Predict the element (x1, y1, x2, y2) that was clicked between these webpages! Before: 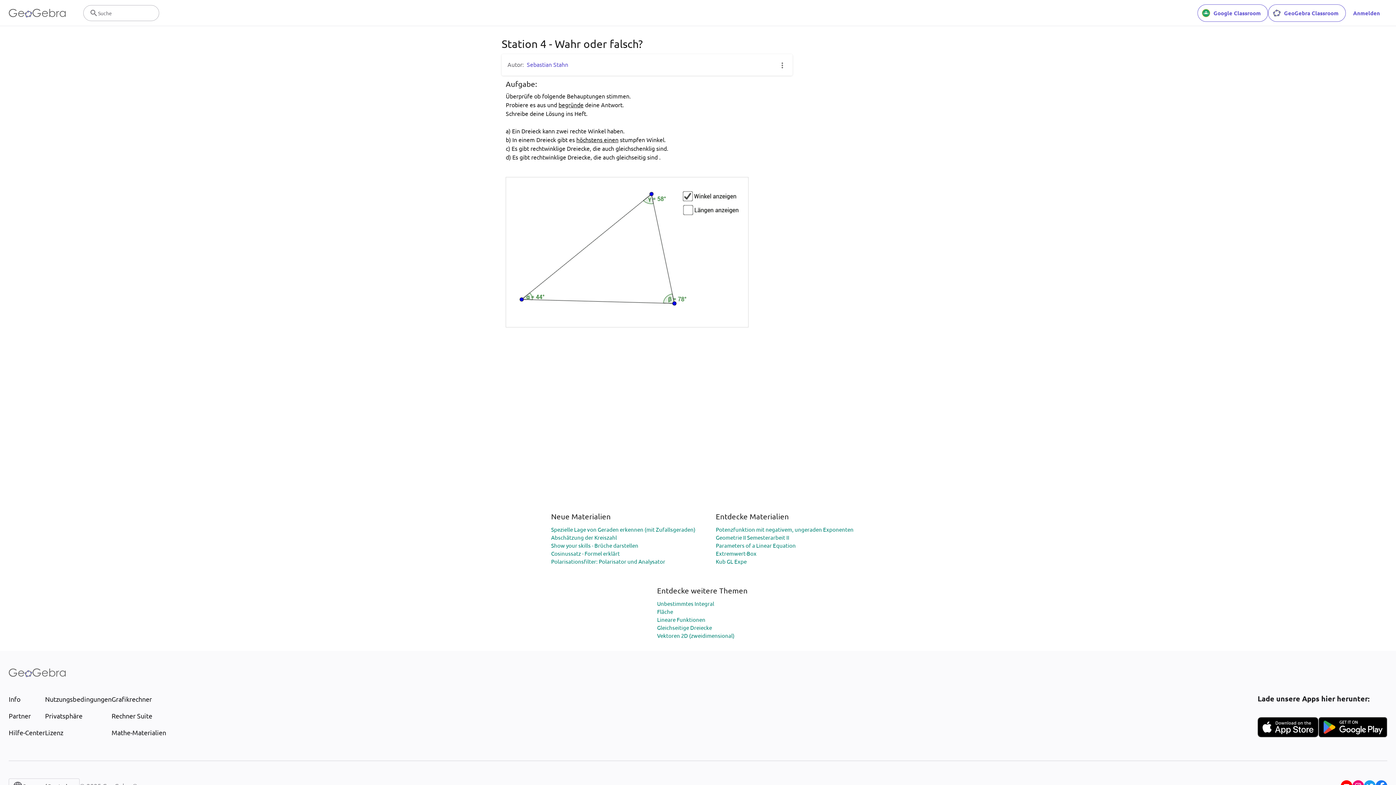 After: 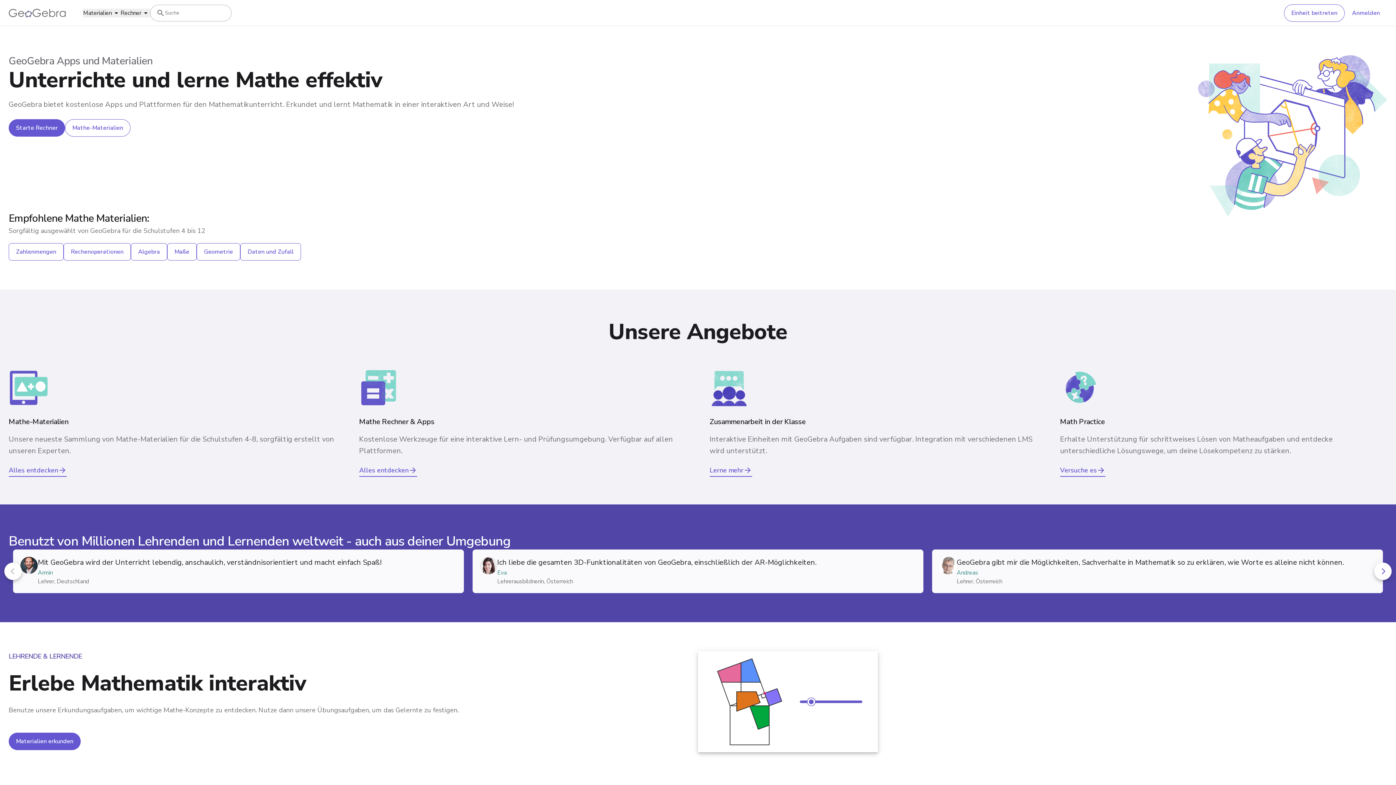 Action: label: GeoGebra Logo bbox: (8, 8, 65, 17)